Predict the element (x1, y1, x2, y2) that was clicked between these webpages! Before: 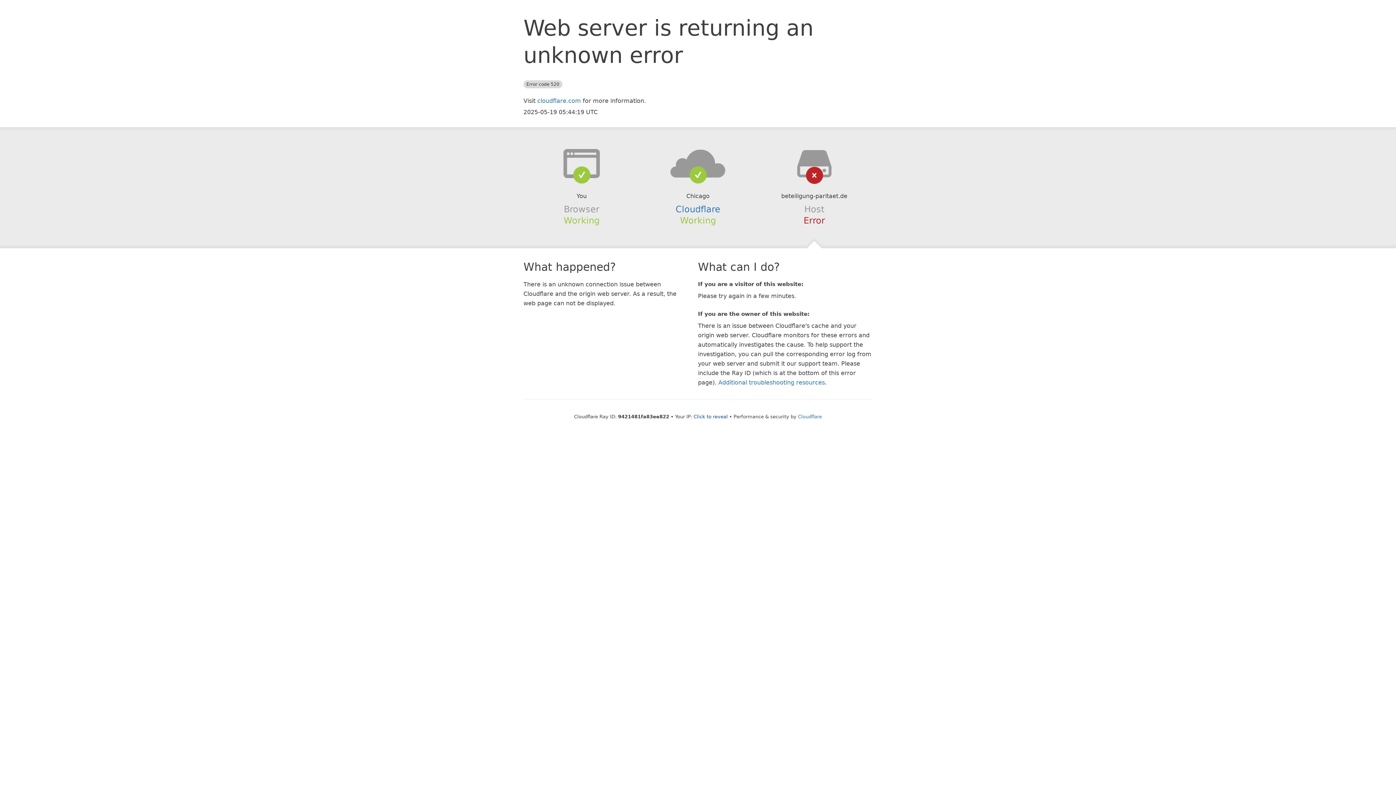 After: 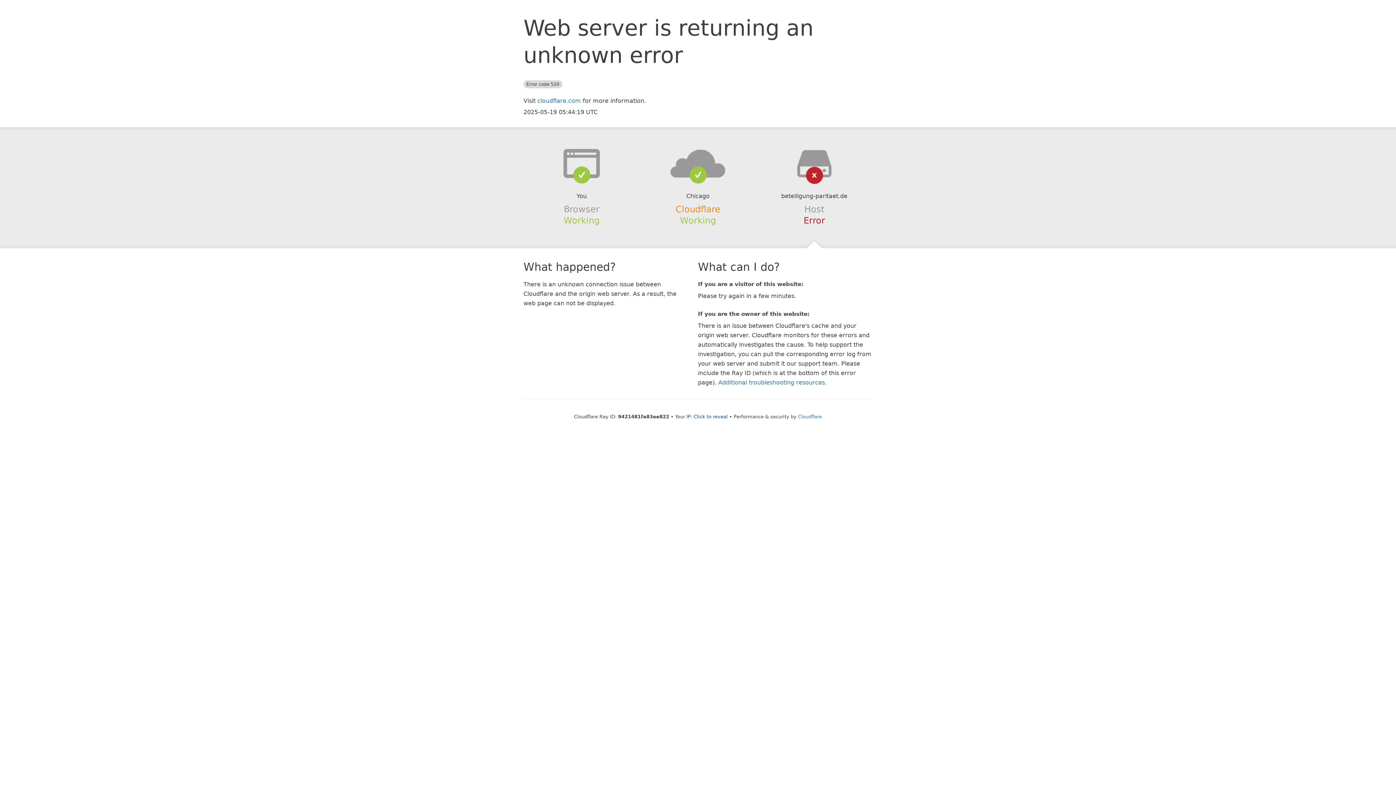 Action: bbox: (675, 204, 720, 214) label: Cloudflare